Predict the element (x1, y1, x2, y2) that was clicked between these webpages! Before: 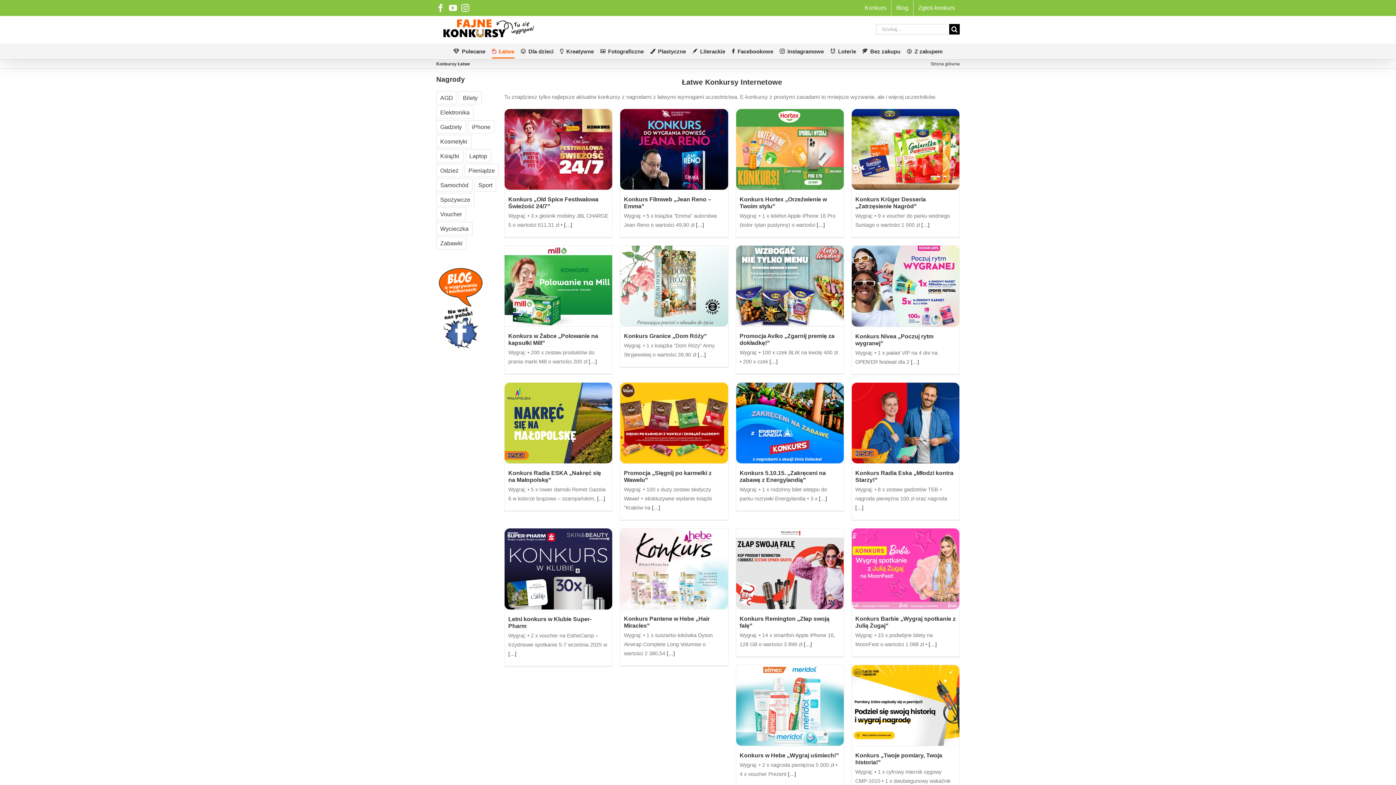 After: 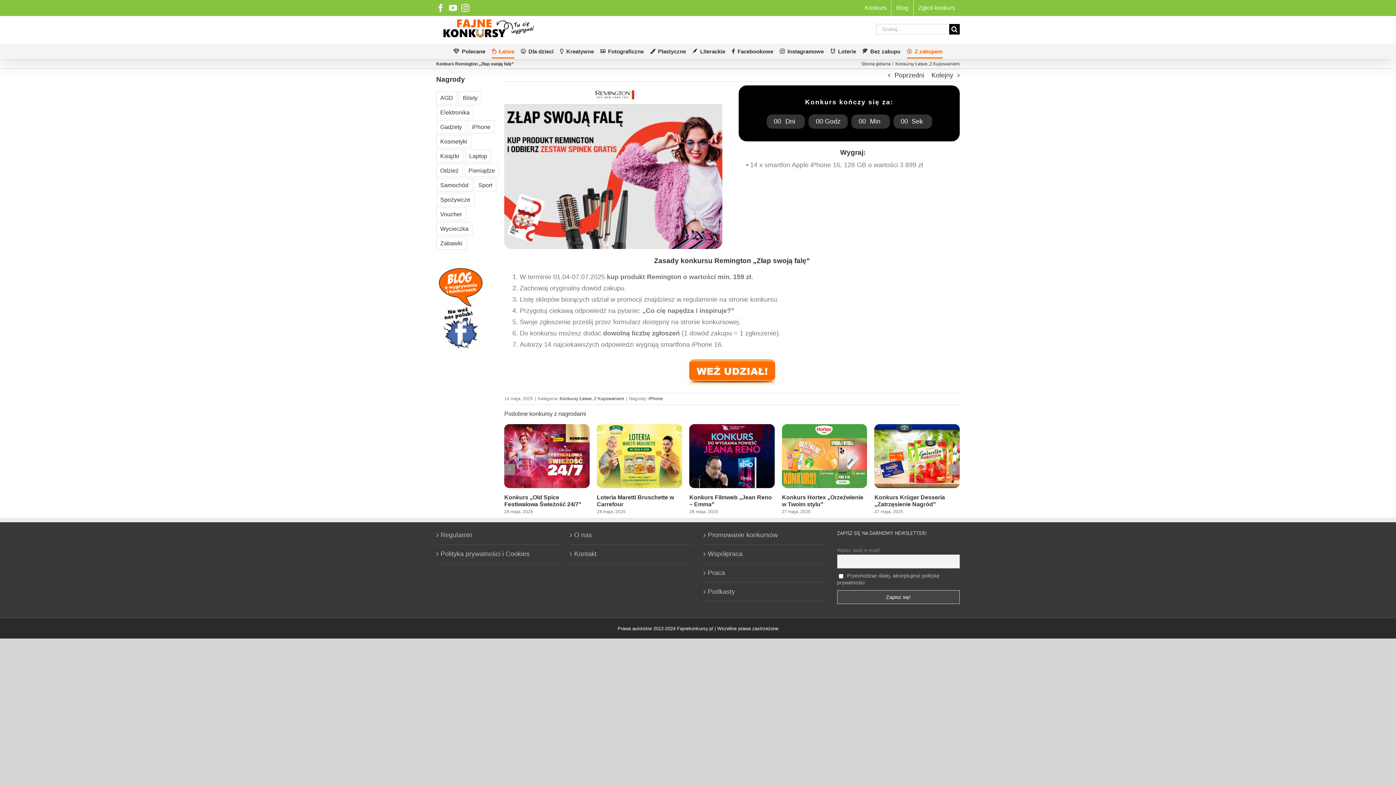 Action: label:  […] bbox: (802, 641, 812, 647)